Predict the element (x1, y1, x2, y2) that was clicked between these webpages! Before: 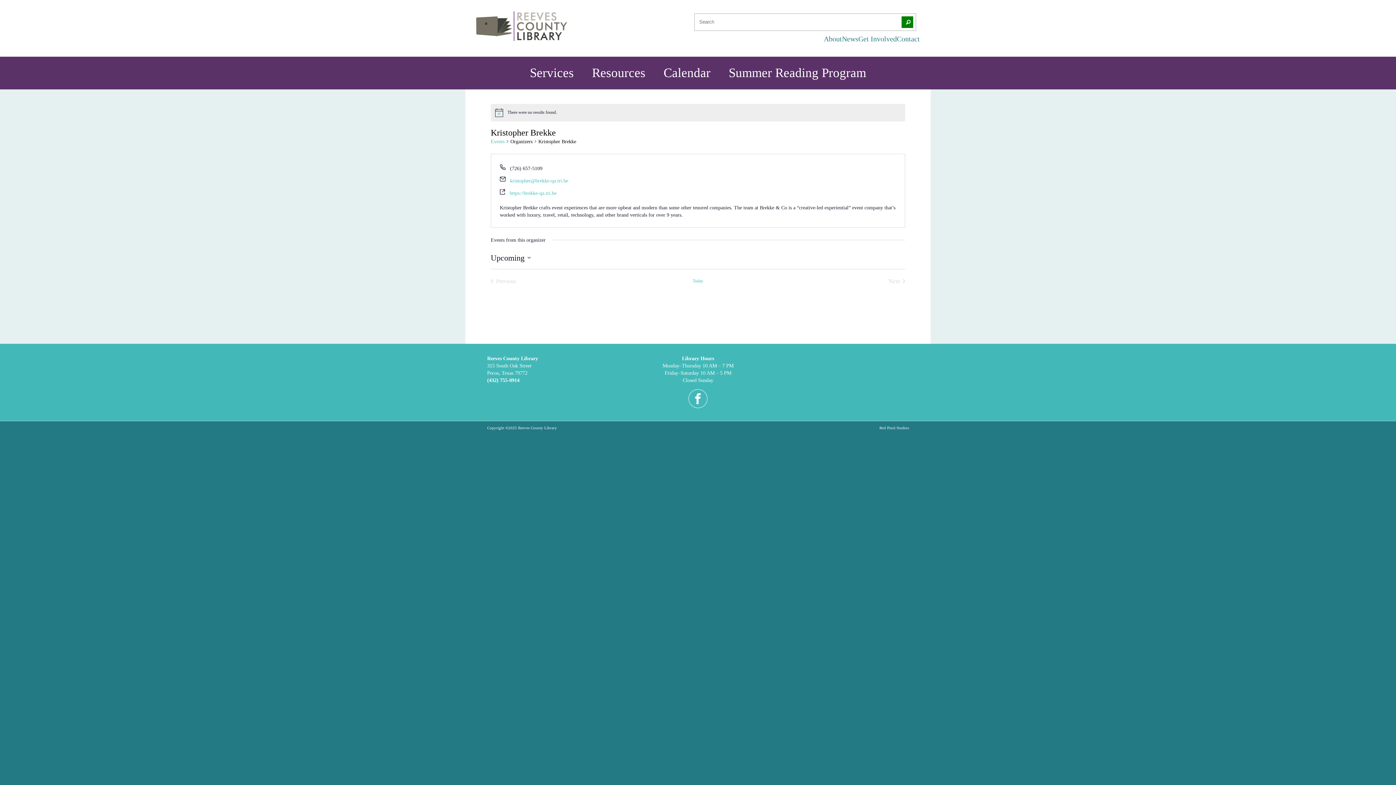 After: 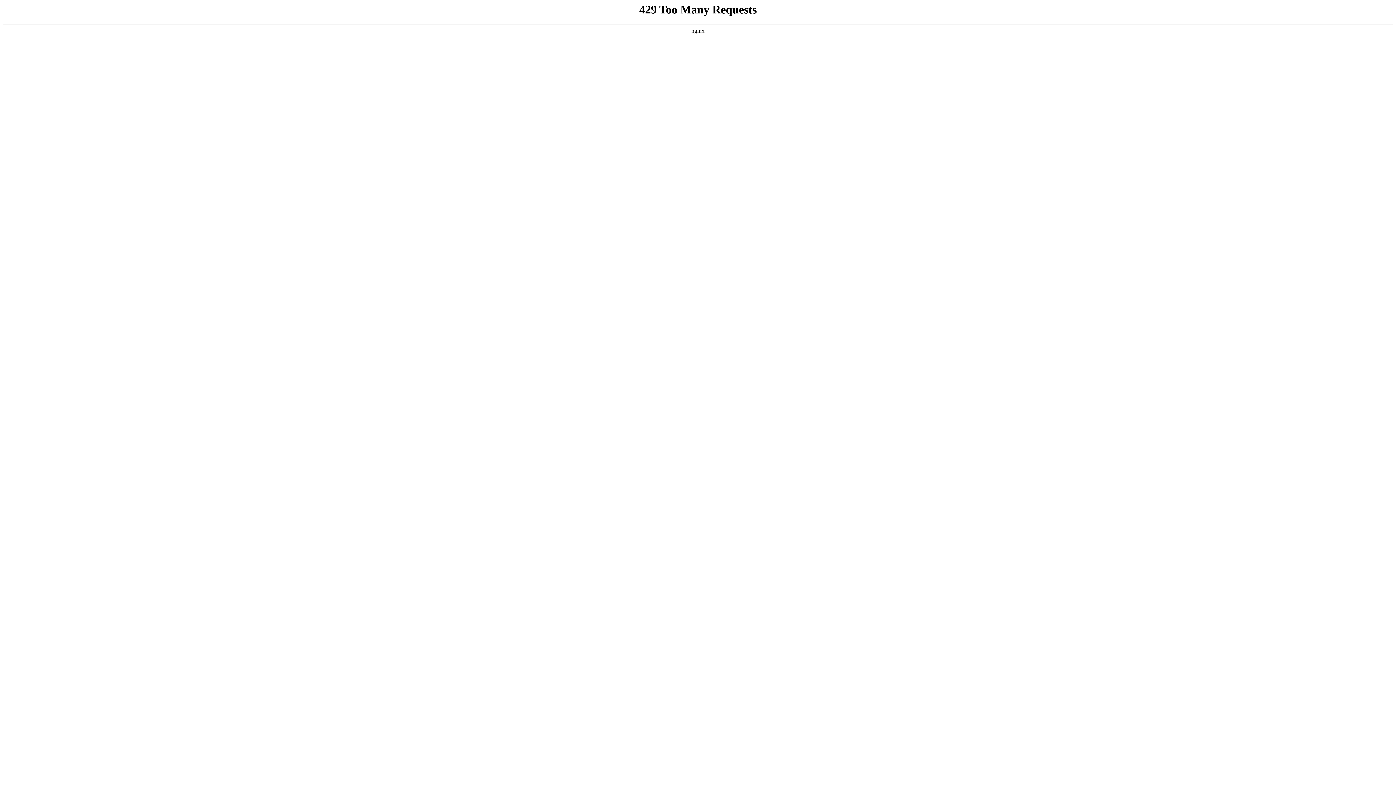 Action: label: News bbox: (842, 34, 858, 43)